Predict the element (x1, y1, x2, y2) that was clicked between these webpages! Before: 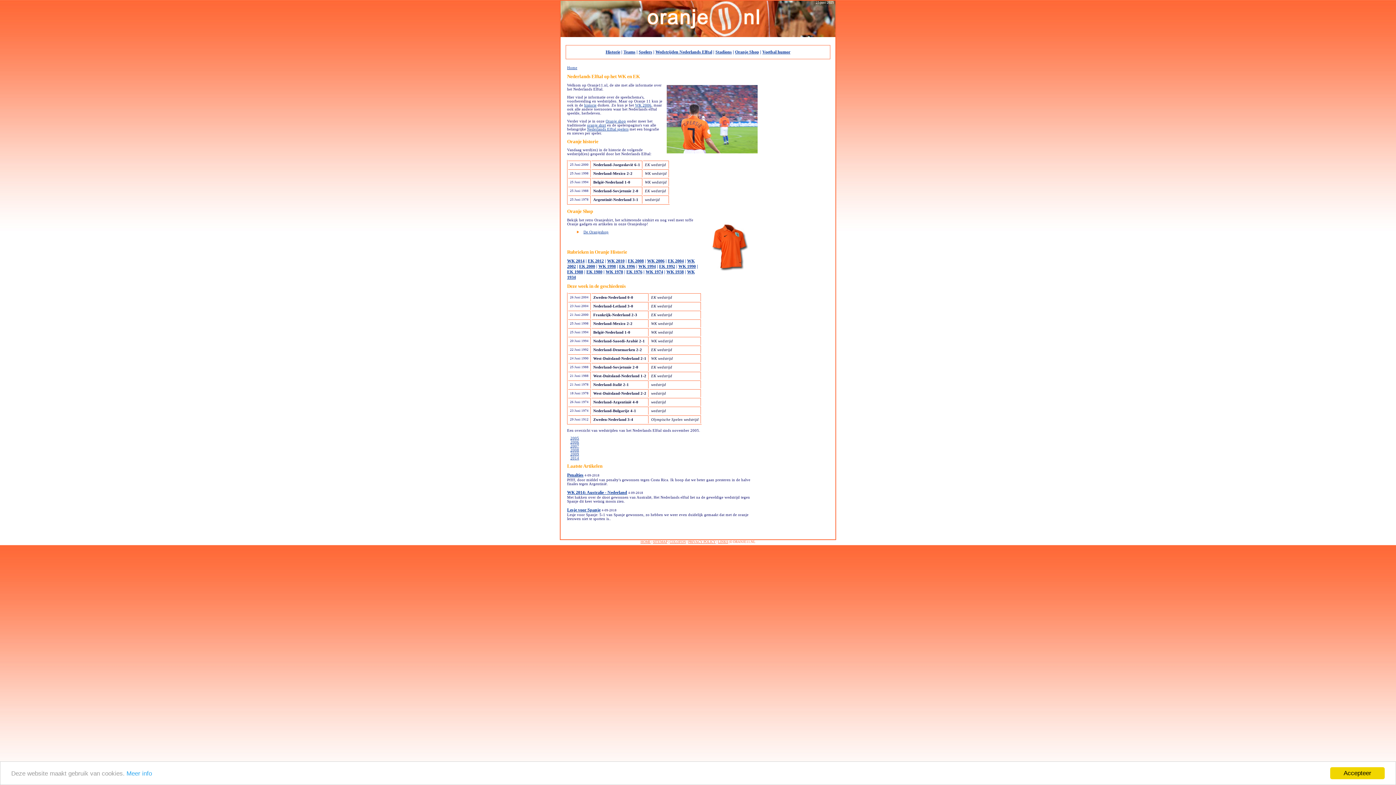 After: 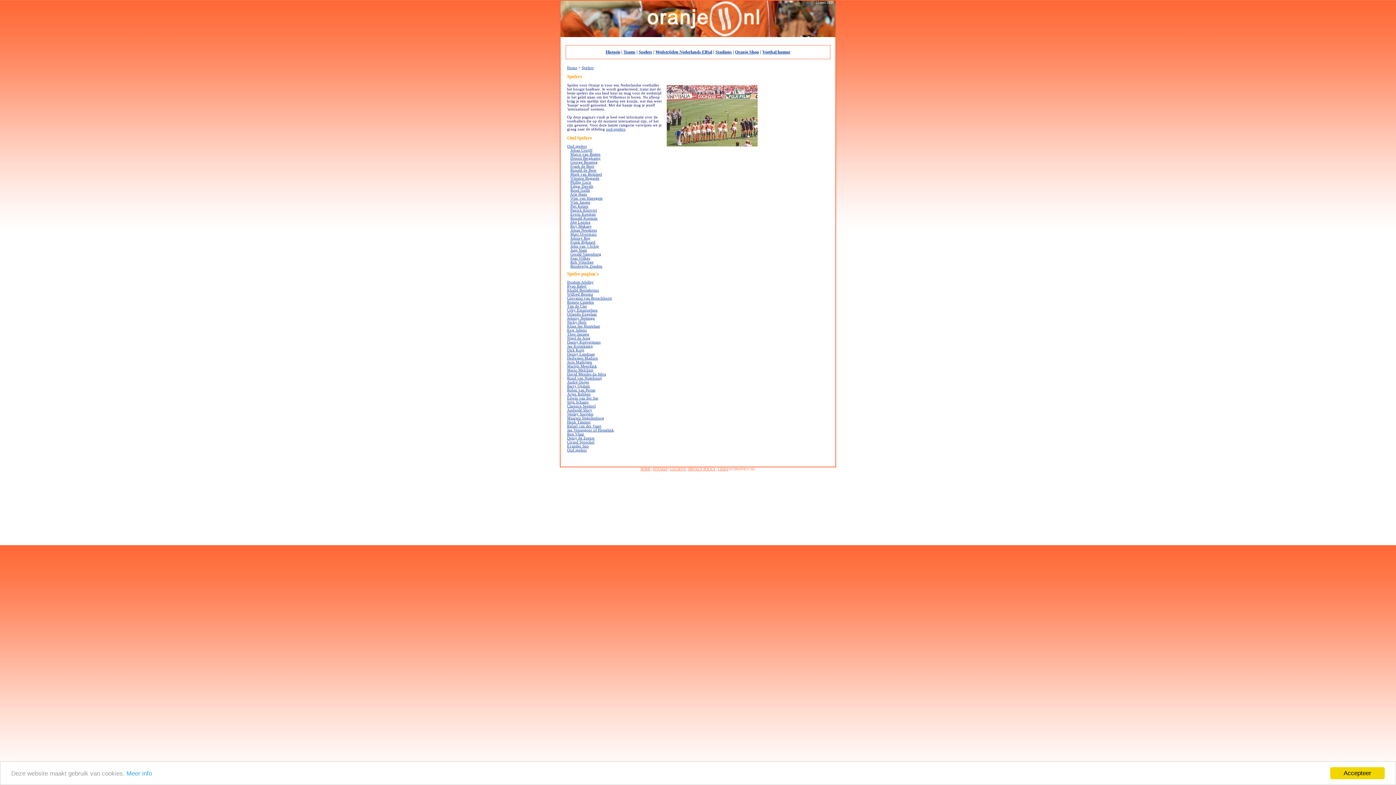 Action: bbox: (638, 49, 652, 54) label: Spelers